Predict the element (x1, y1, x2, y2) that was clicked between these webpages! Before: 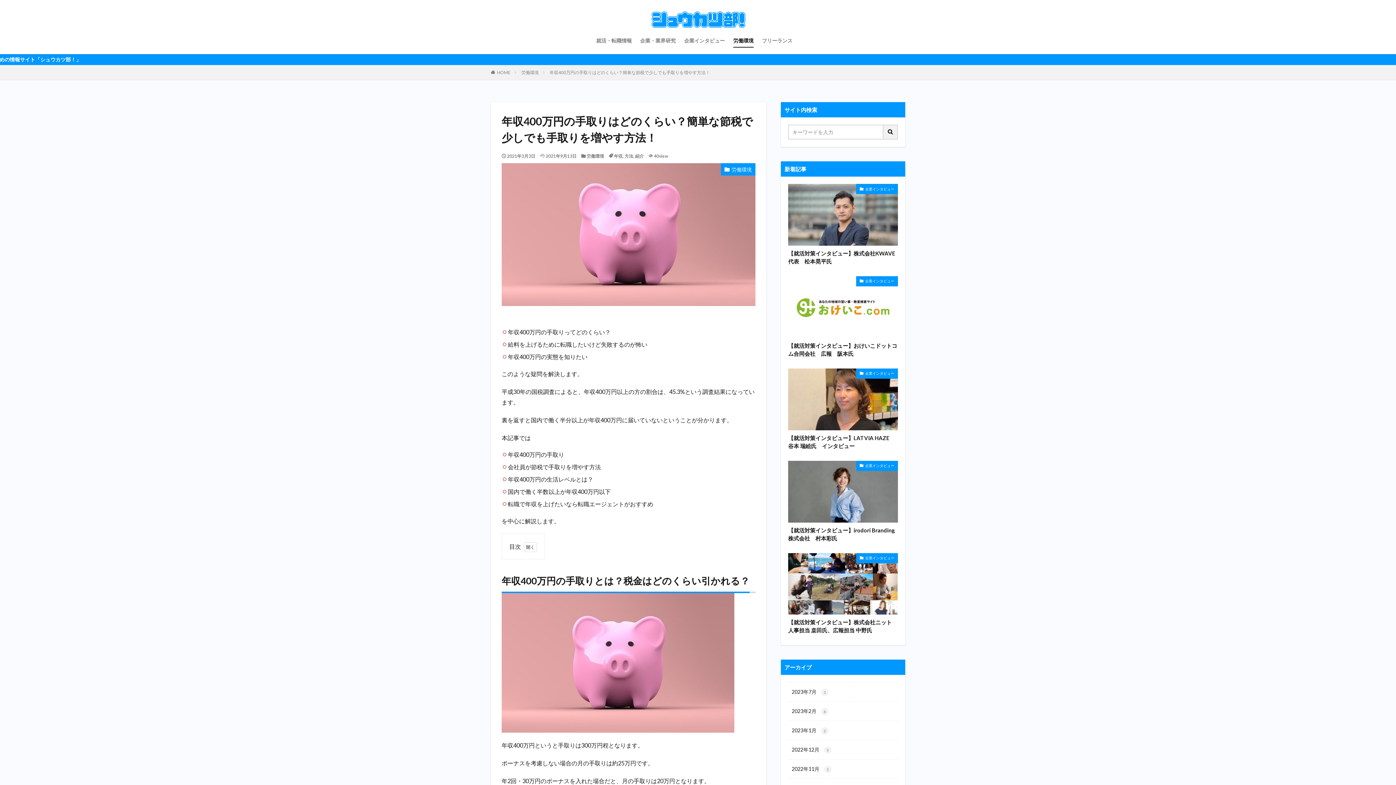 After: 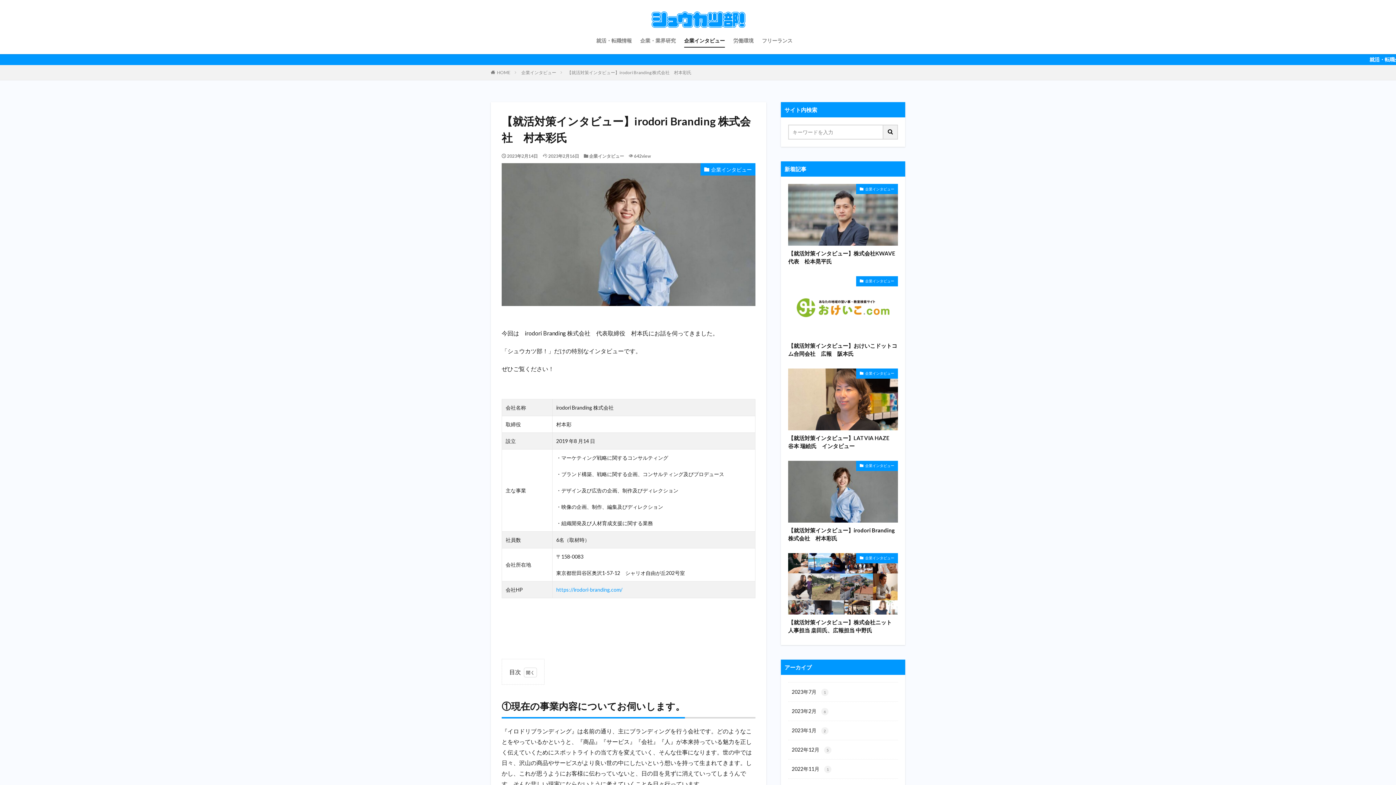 Action: bbox: (788, 526, 898, 542) label: 【就活対策インタビュー】irodori Branding 株式会社　村本彩氏